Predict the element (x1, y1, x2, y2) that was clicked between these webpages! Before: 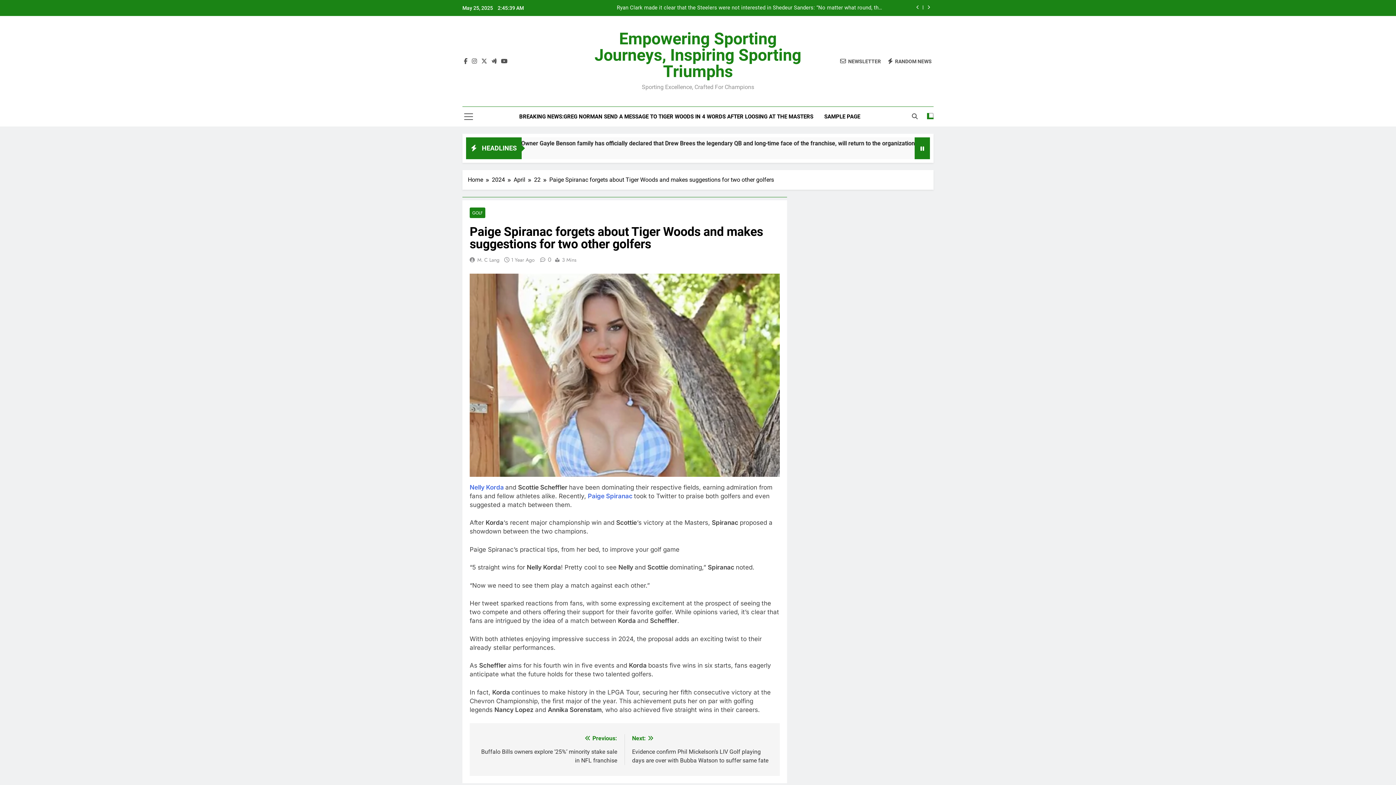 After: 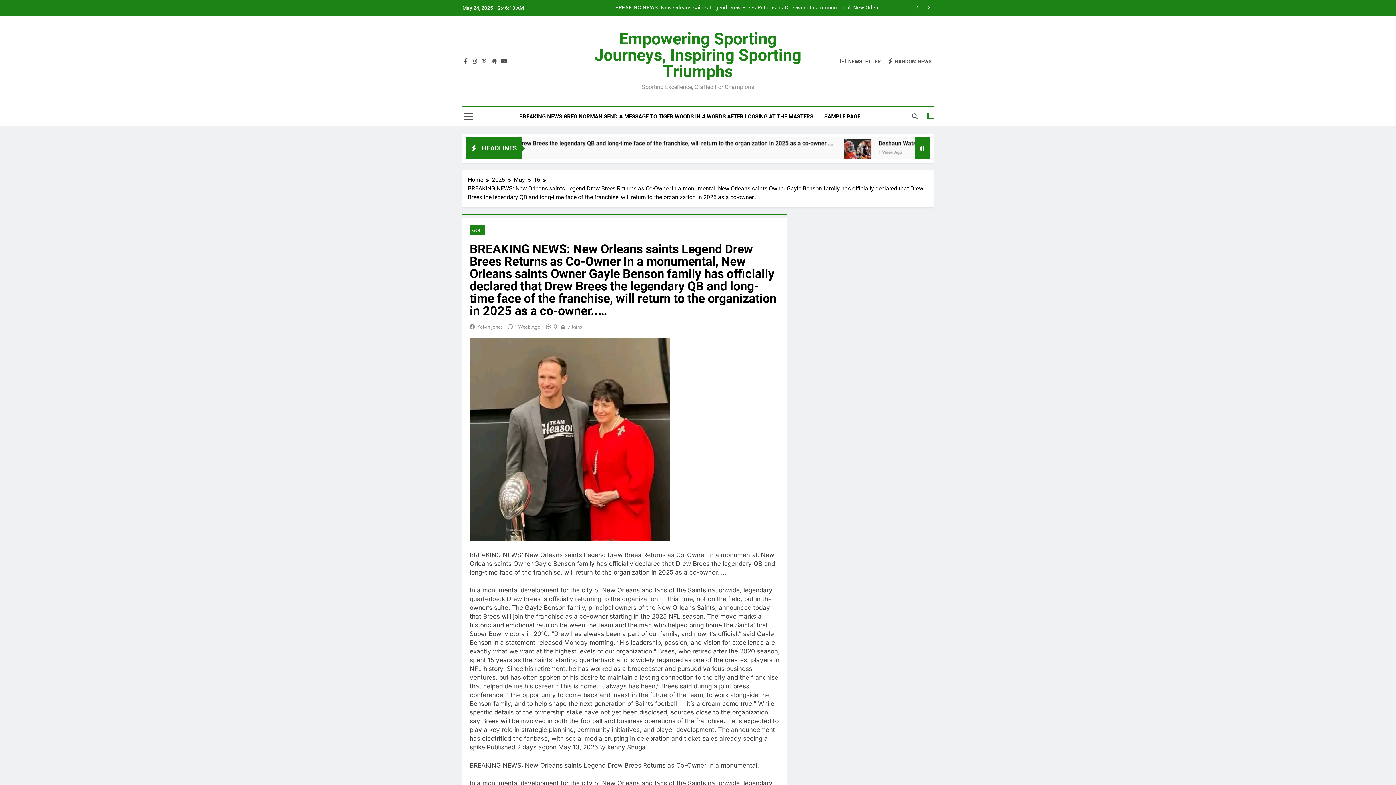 Action: bbox: (604, 7, 884, 13) label: BREAKING NEWS: New Orleans saints Legend Drew Brees Returns as Co-Owner In a monumental, New Orleans saints Owner Gayle Benson family has officially declared that Drew Brees the legendary QB and long-time face of the franchise, will return to the organization in 2025 as a co-owner..…